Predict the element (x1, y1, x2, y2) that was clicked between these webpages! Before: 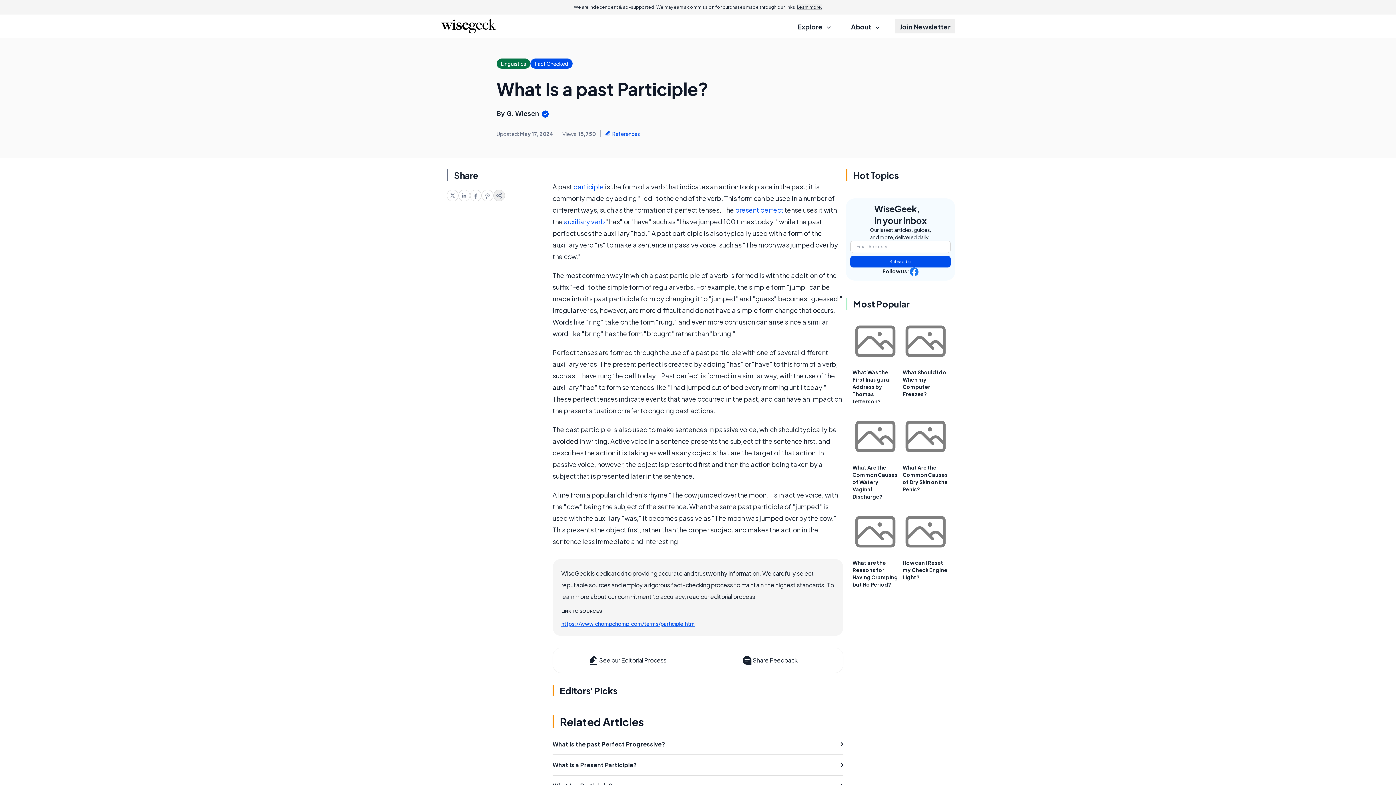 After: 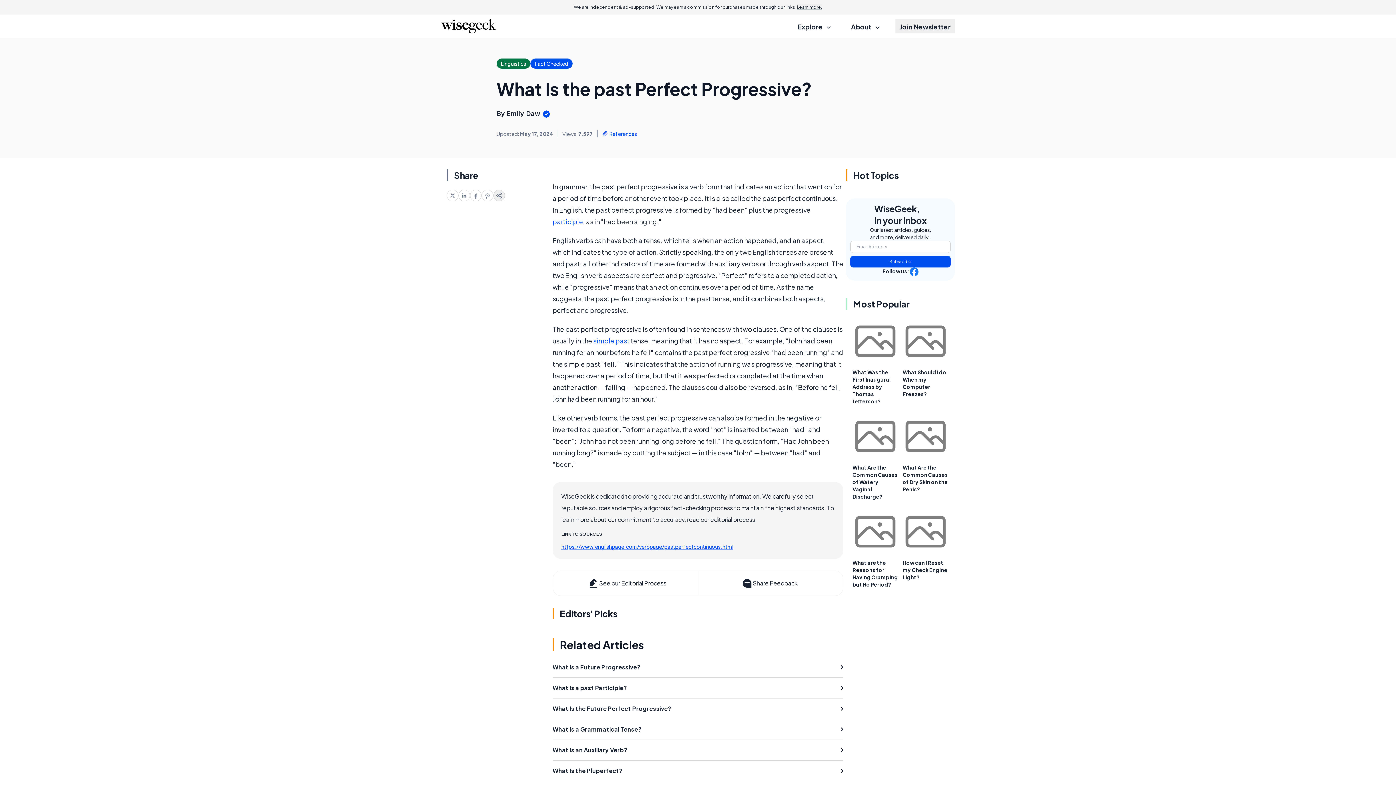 Action: label: What Is the past Perfect Progressive? bbox: (552, 734, 843, 754)